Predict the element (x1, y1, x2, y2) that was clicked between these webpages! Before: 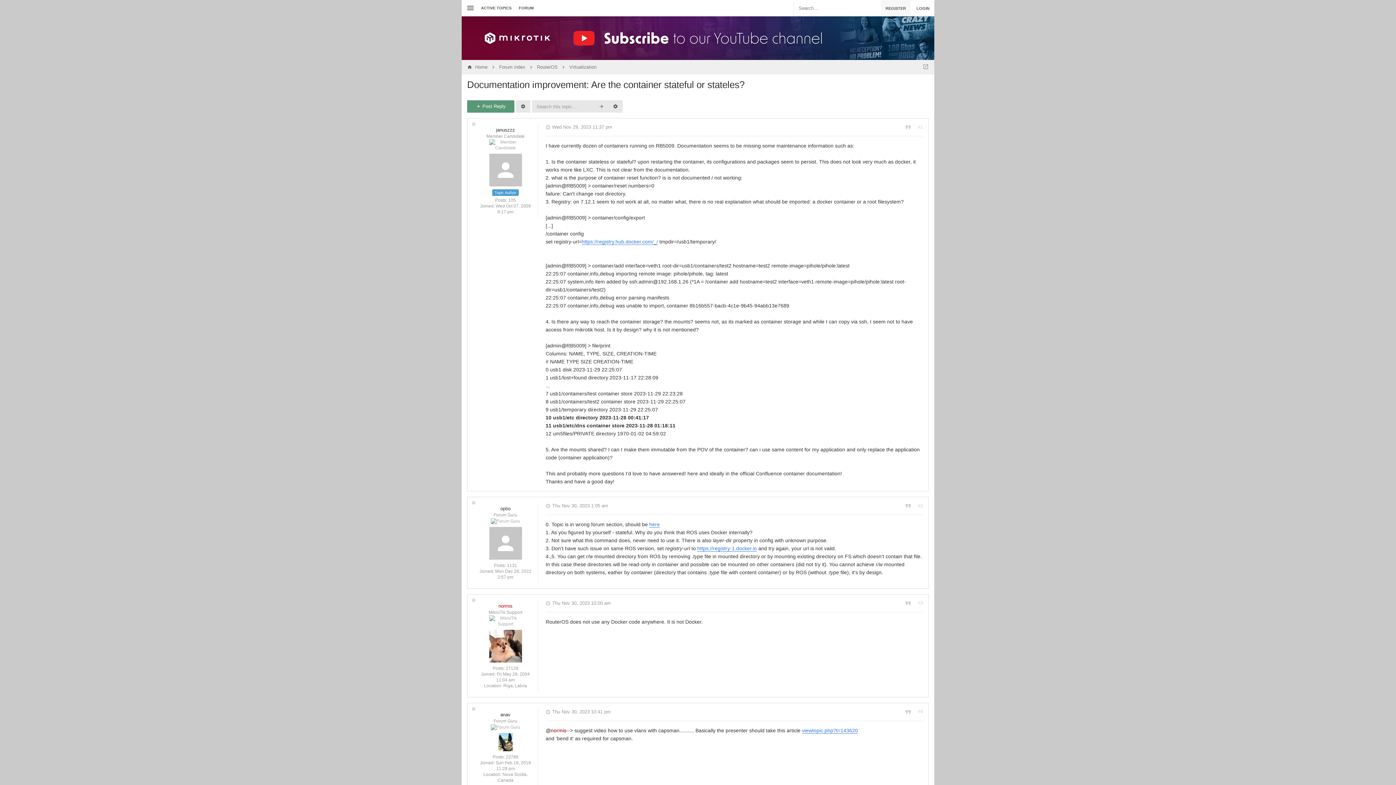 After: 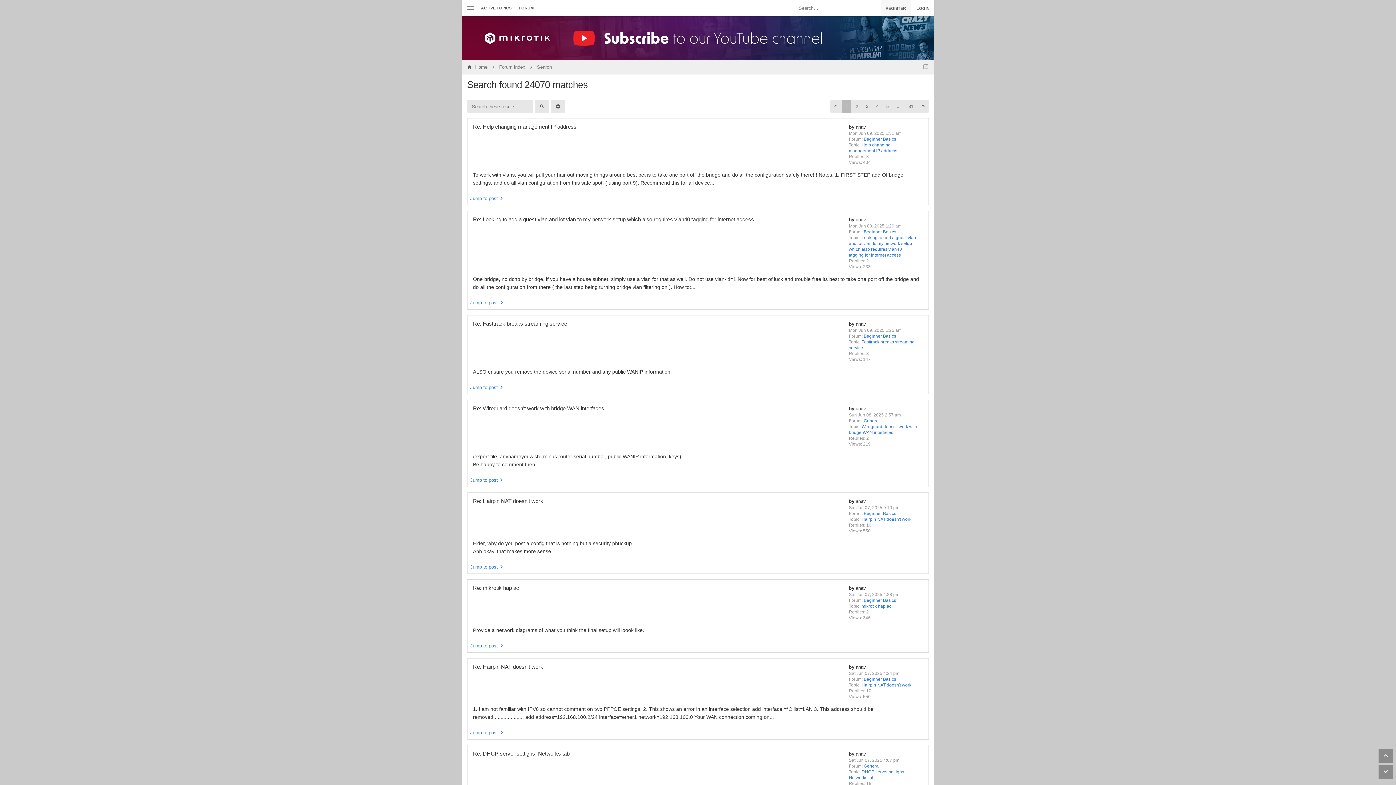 Action: bbox: (505, 754, 518, 759) label: 23789